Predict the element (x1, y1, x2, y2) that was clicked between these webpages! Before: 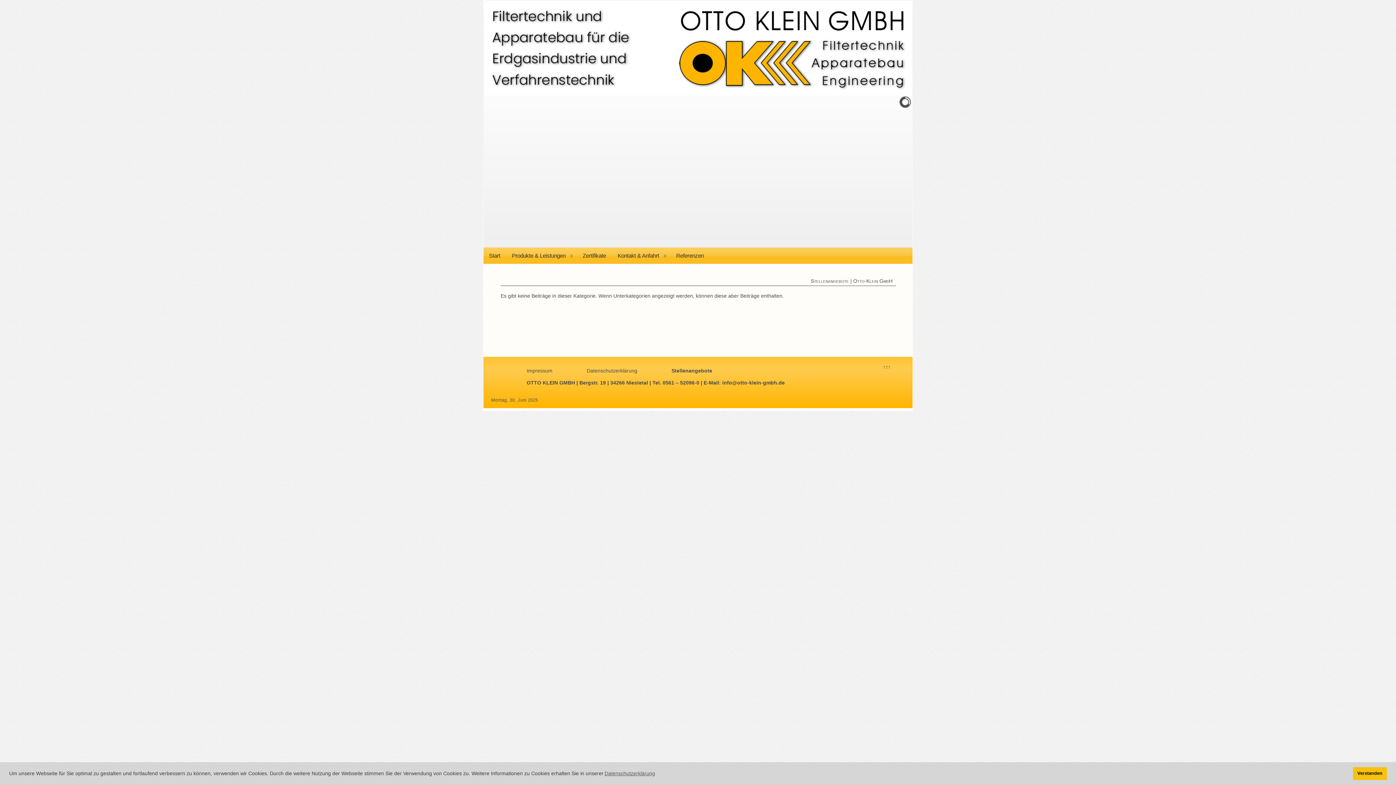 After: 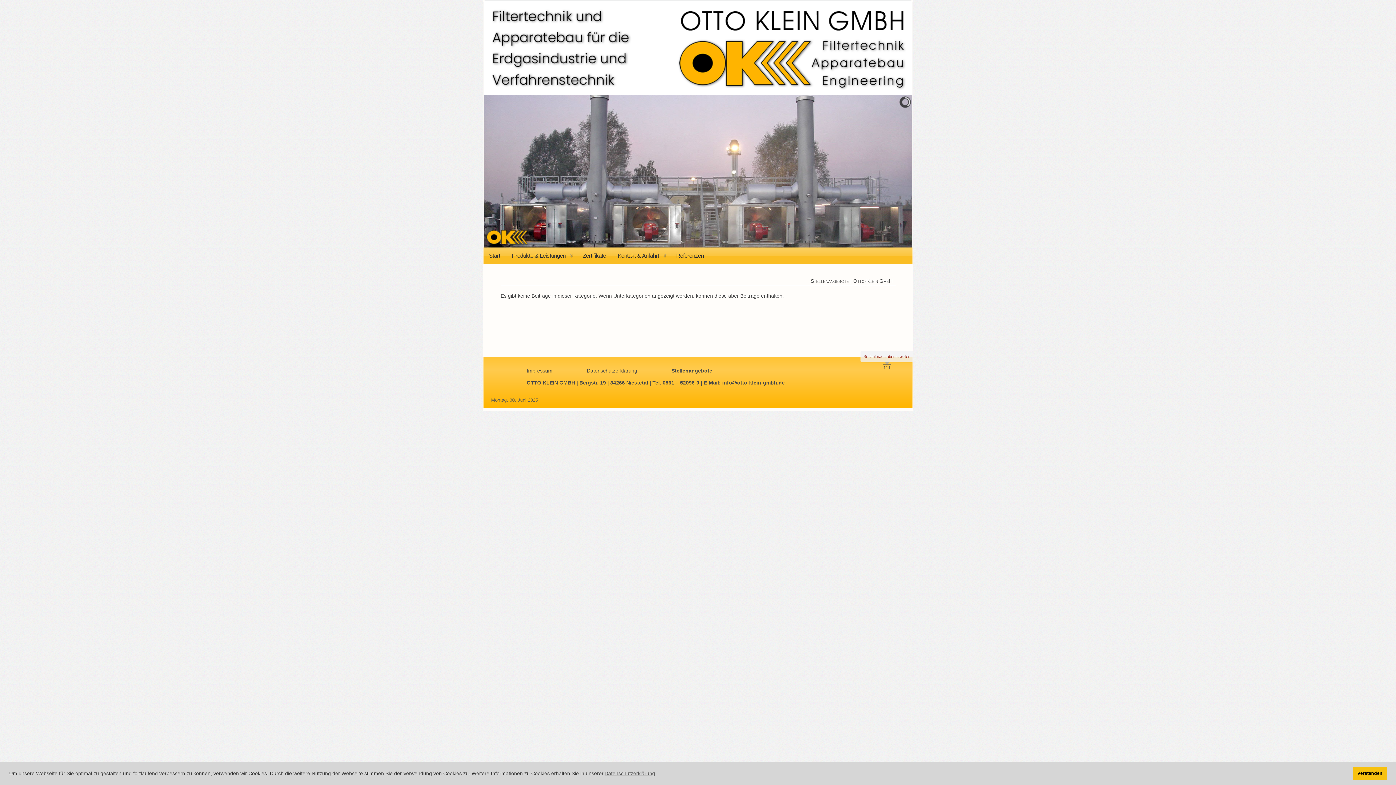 Action: label: ↑↑↑ bbox: (883, 364, 890, 370)